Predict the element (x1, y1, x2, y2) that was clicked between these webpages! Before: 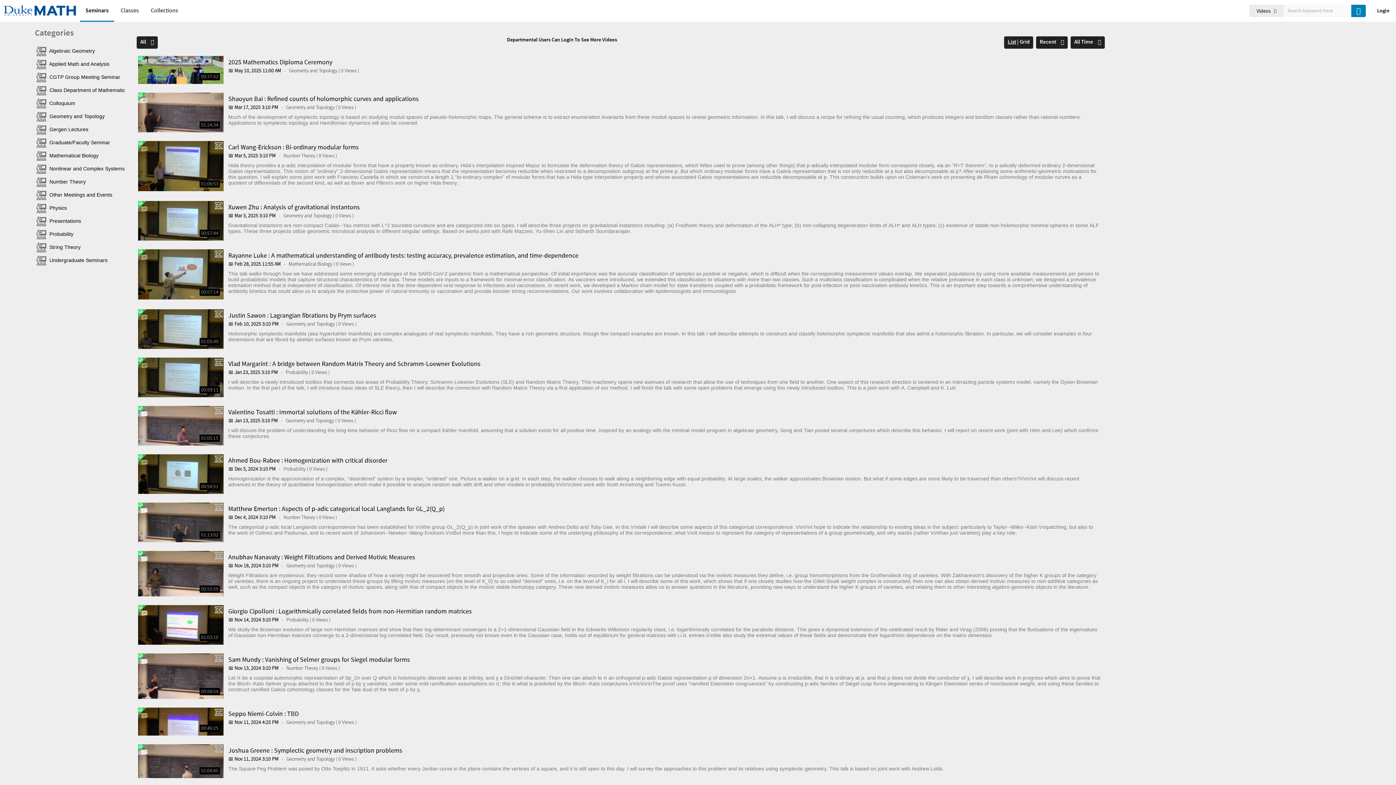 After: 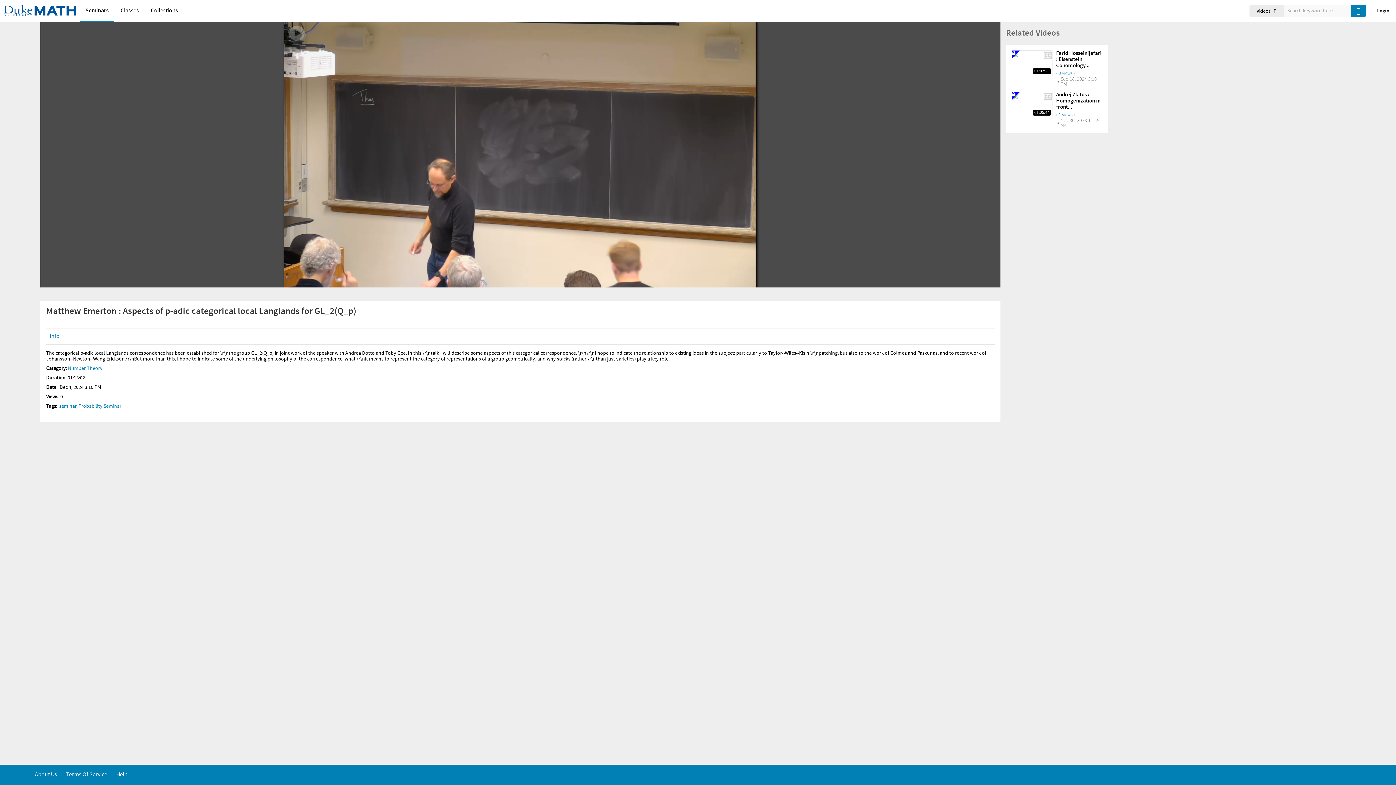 Action: label: Matthew Emerton : Aspects of p-adic categorical local Langlands for GL_2(Q_p) bbox: (228, 505, 444, 513)